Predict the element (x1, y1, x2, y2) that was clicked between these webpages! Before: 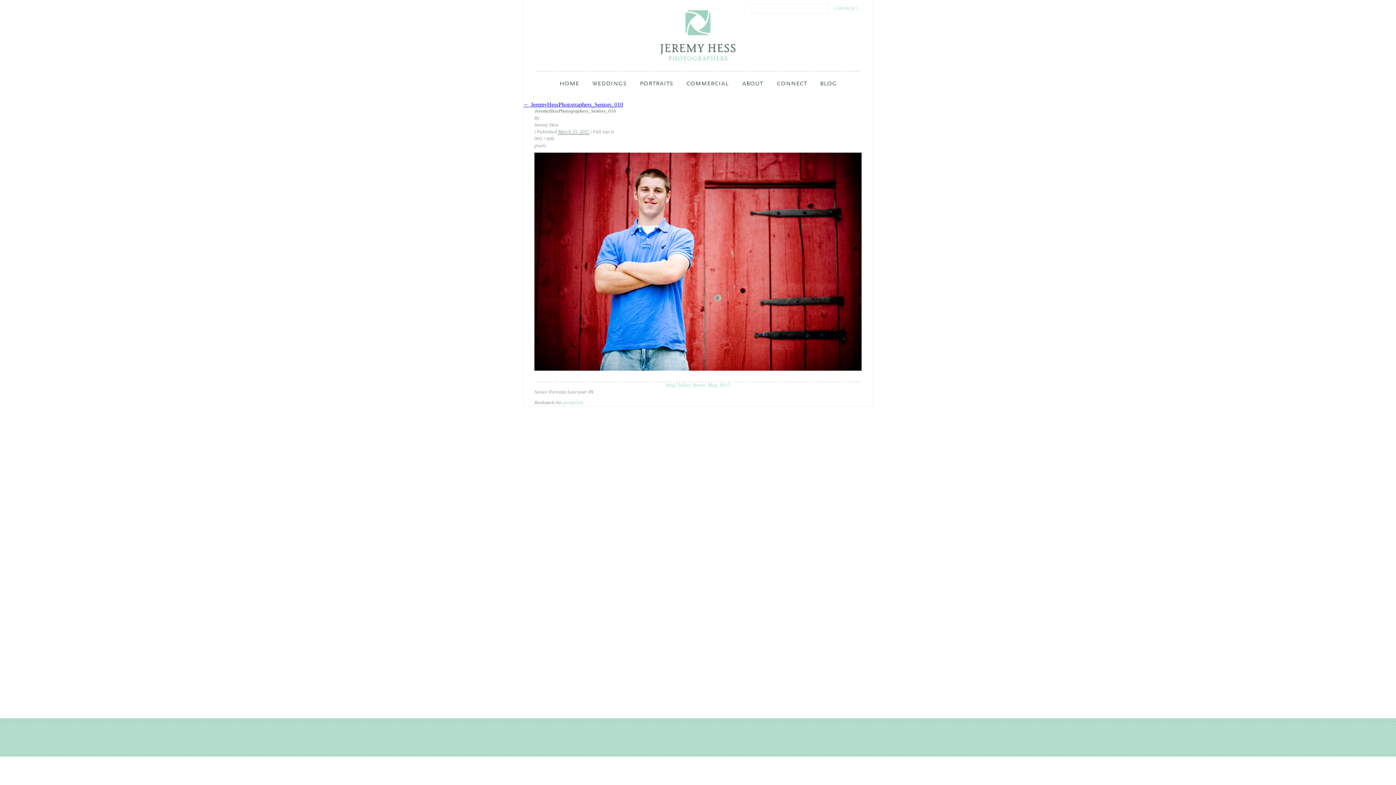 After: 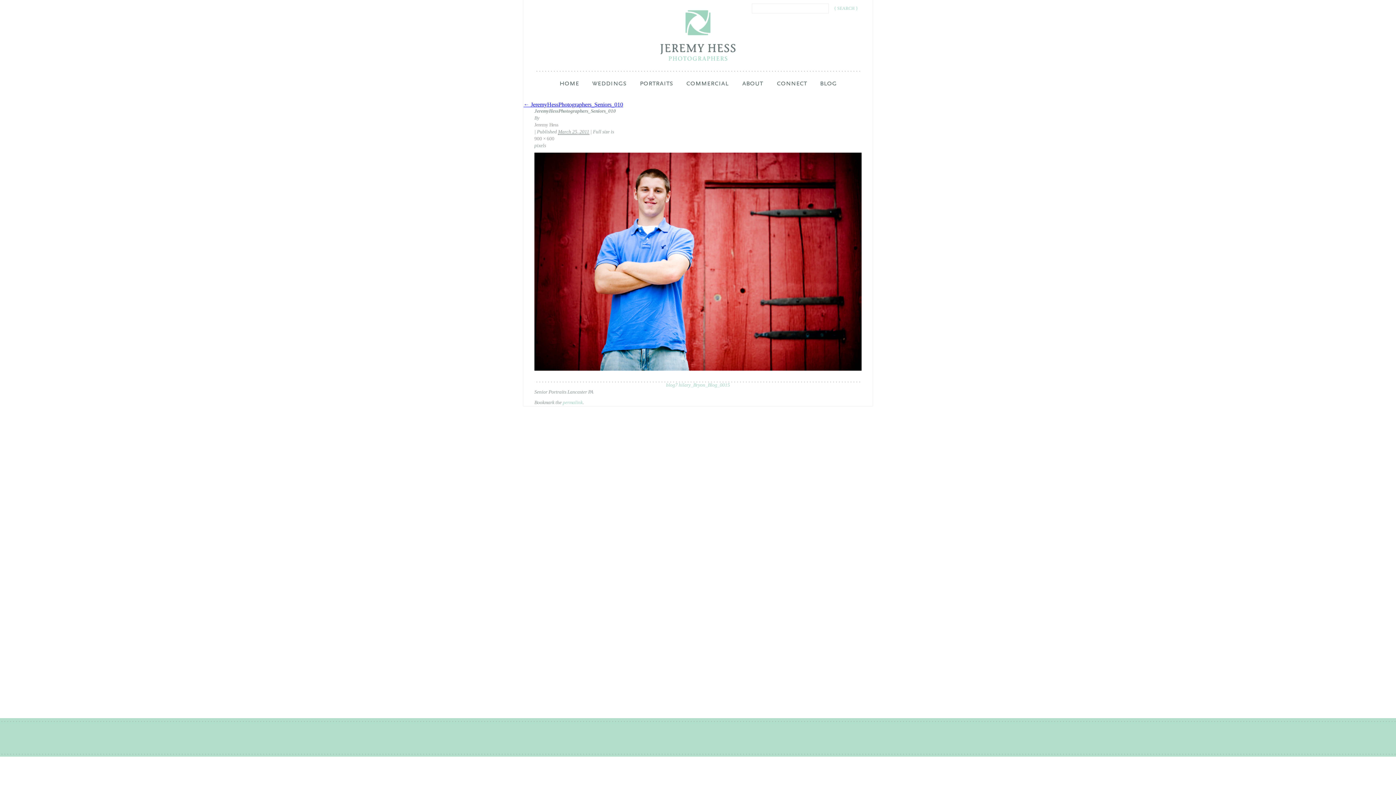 Action: label: ← JeremyHessPhotographers_Seniors_010 bbox: (523, 101, 623, 107)